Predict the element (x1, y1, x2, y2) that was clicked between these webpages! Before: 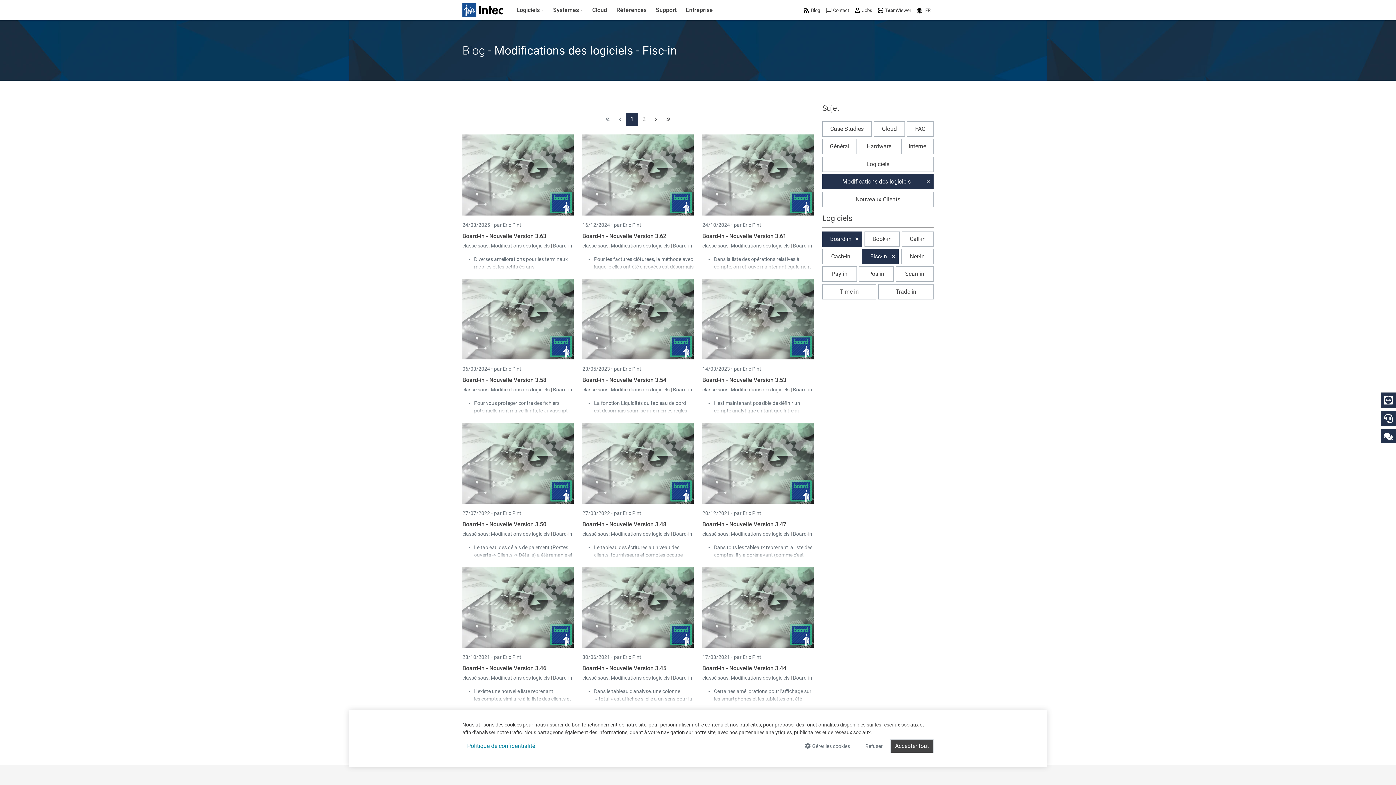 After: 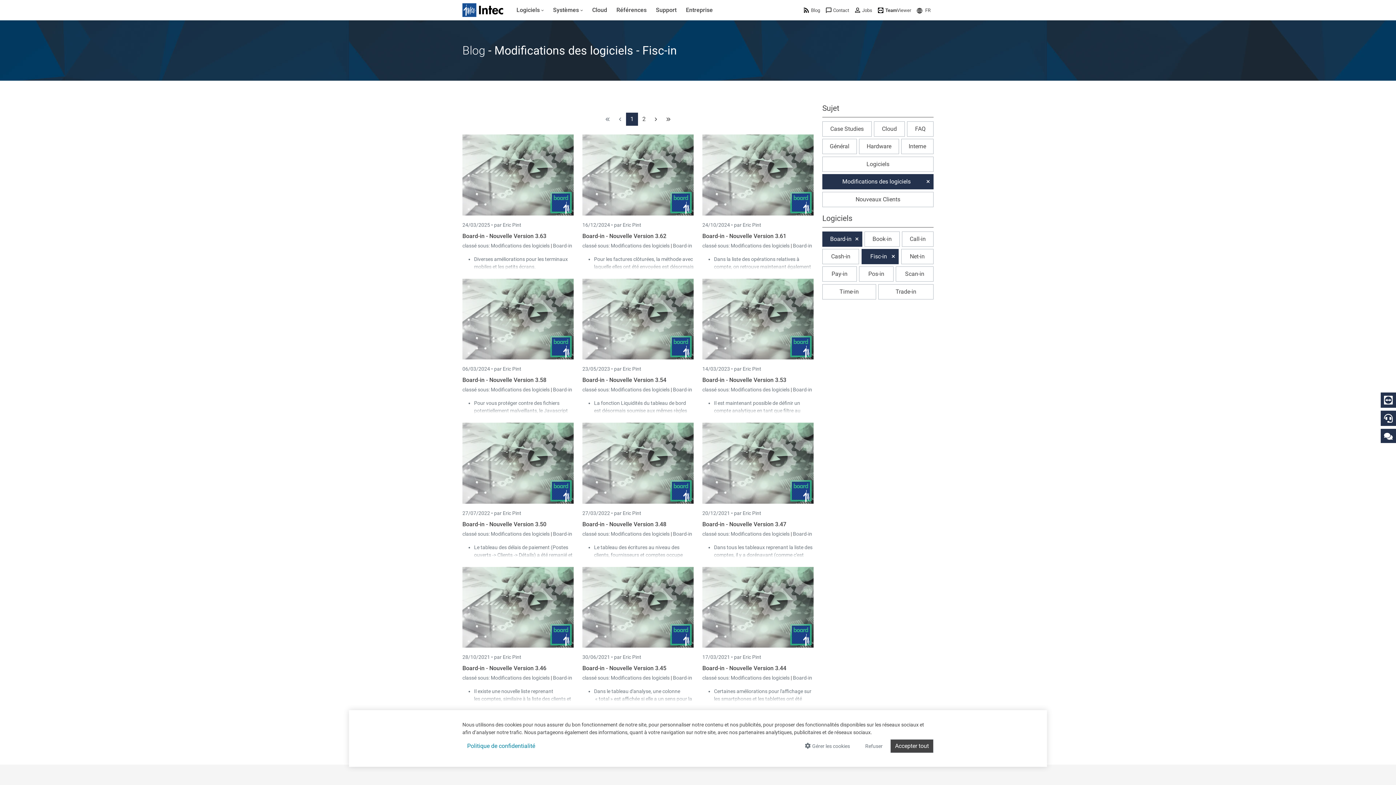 Action: label: 1 bbox: (626, 112, 638, 125)